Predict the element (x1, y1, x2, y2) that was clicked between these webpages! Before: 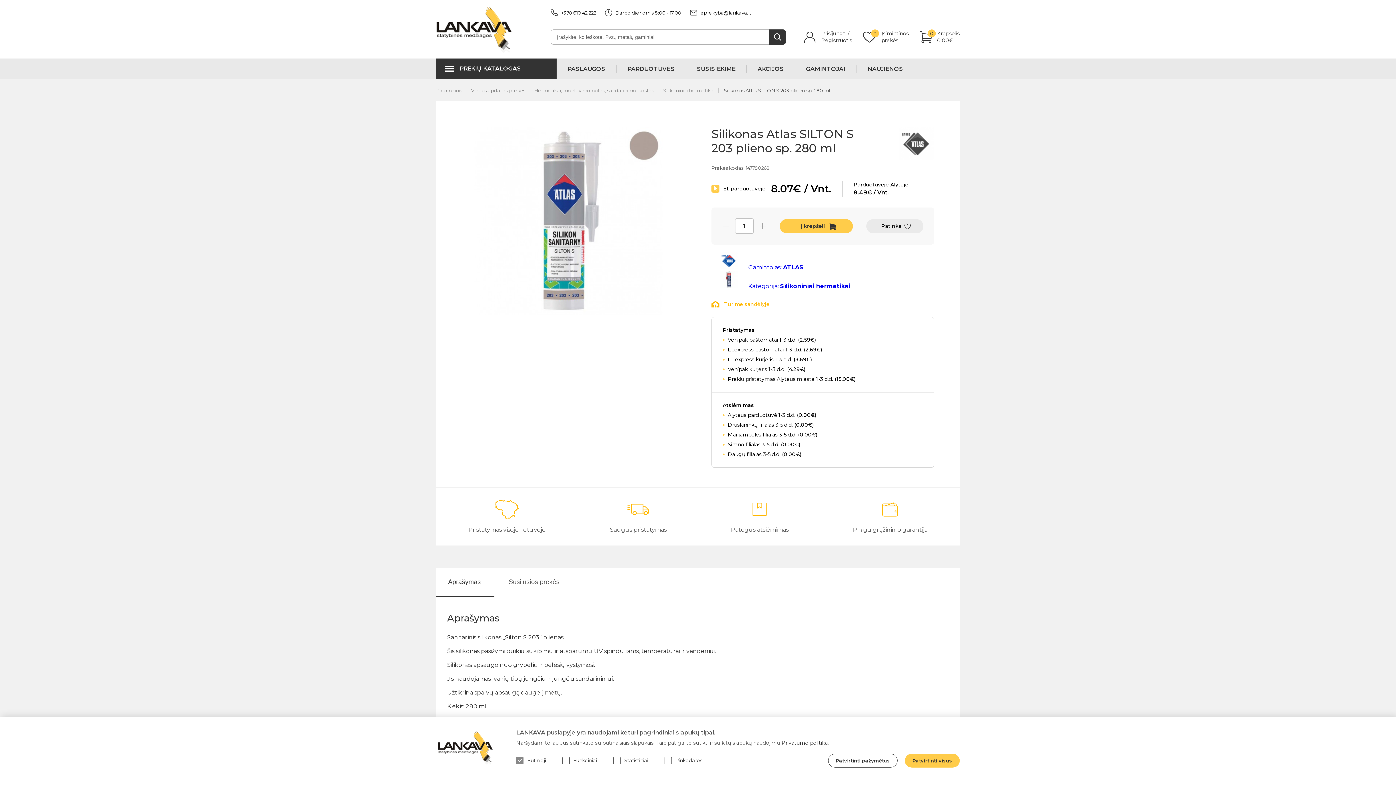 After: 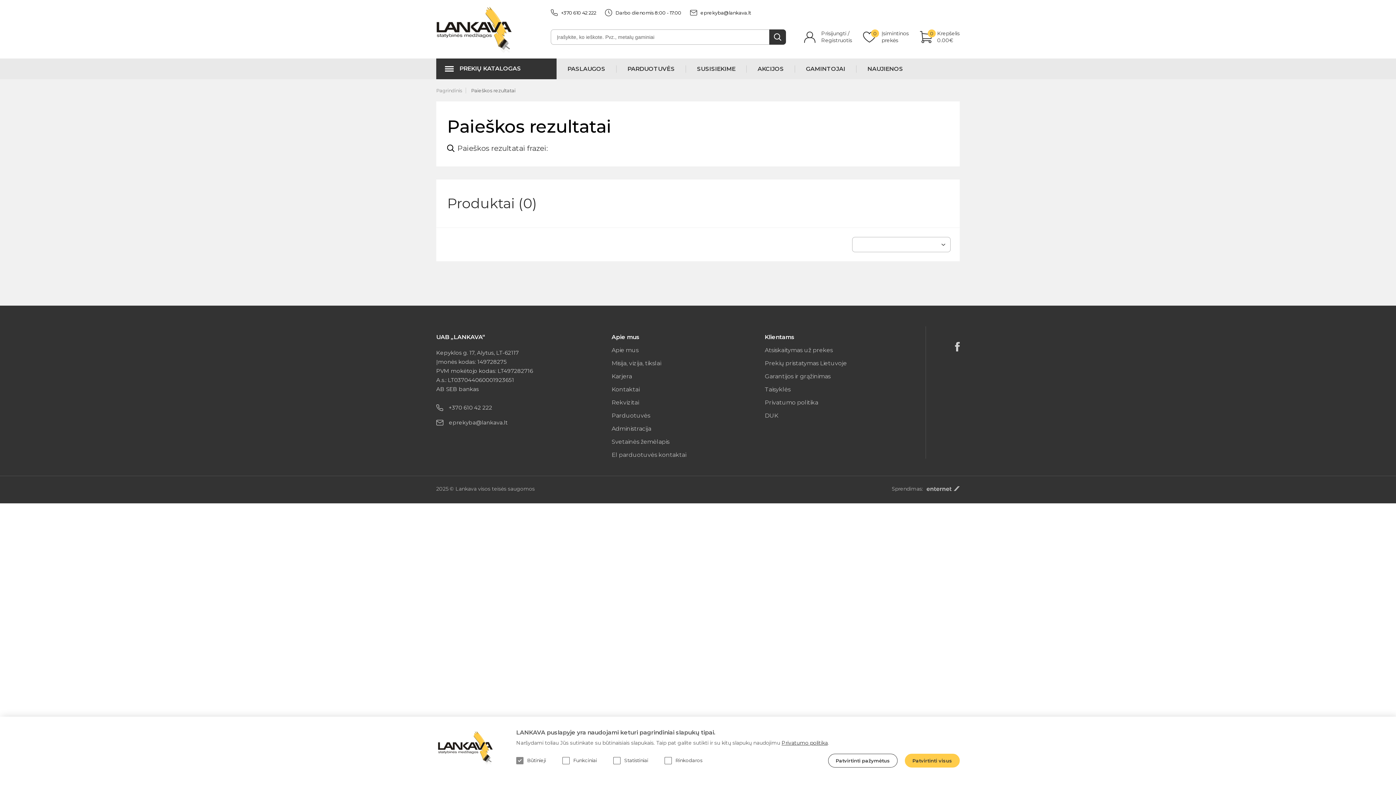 Action: bbox: (769, 29, 786, 44)